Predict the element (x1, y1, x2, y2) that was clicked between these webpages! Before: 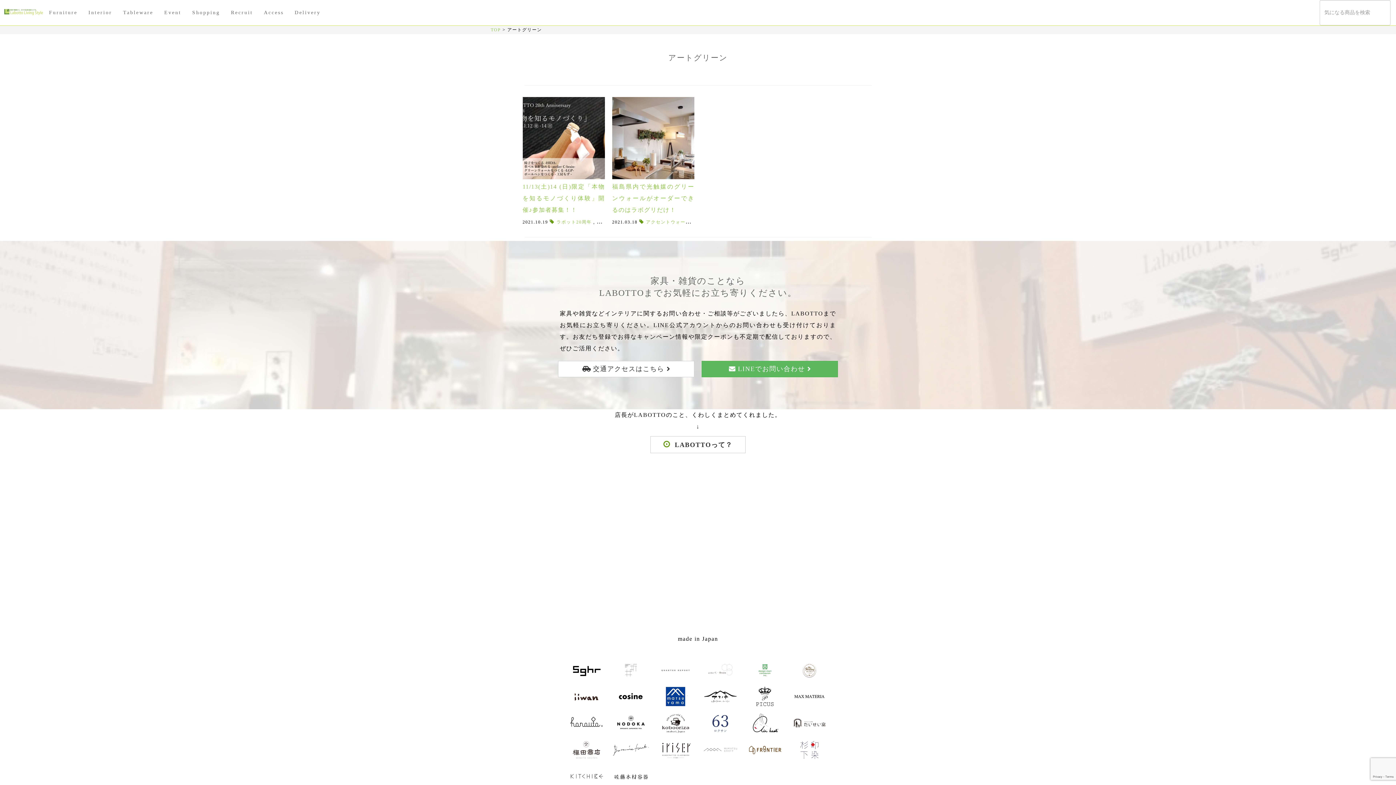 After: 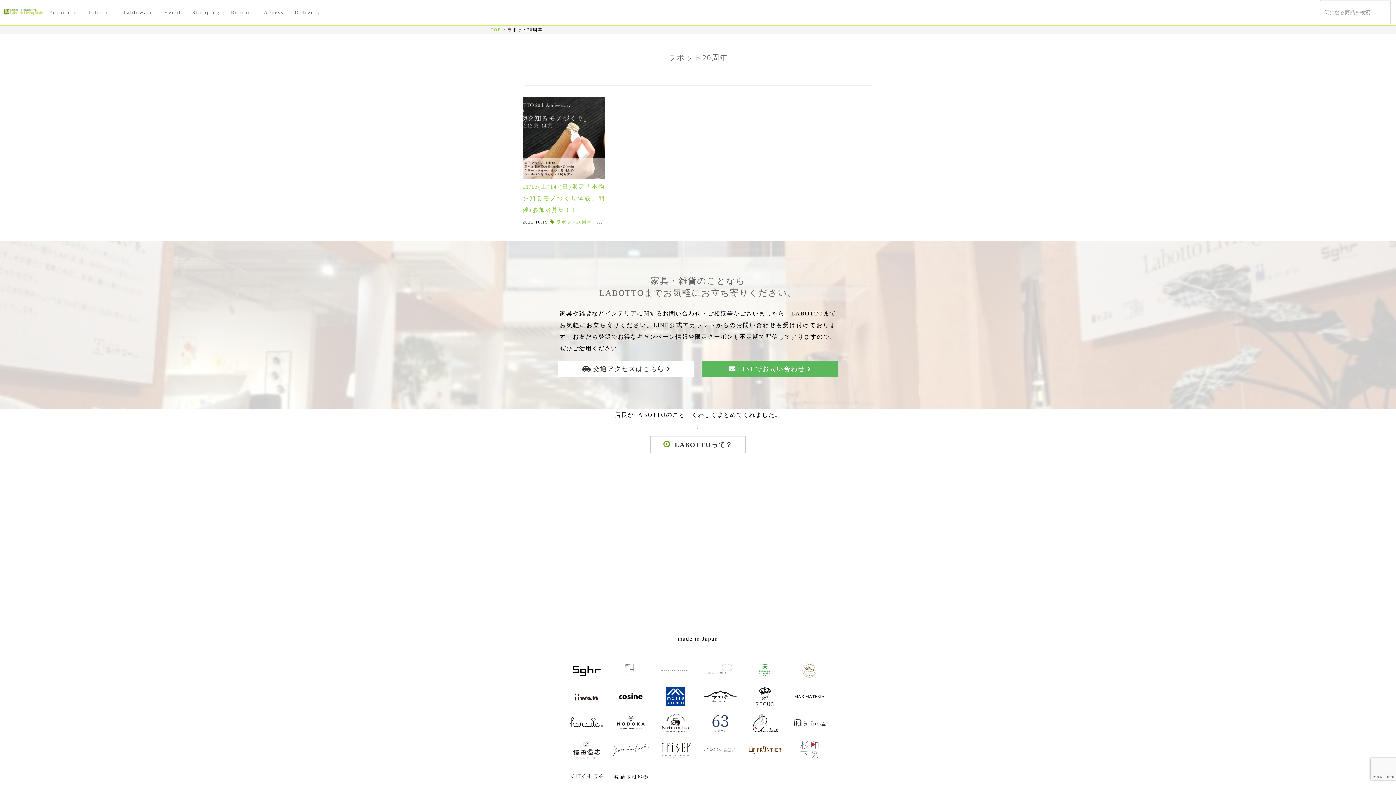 Action: label: ラボット20周年 bbox: (556, 219, 591, 224)